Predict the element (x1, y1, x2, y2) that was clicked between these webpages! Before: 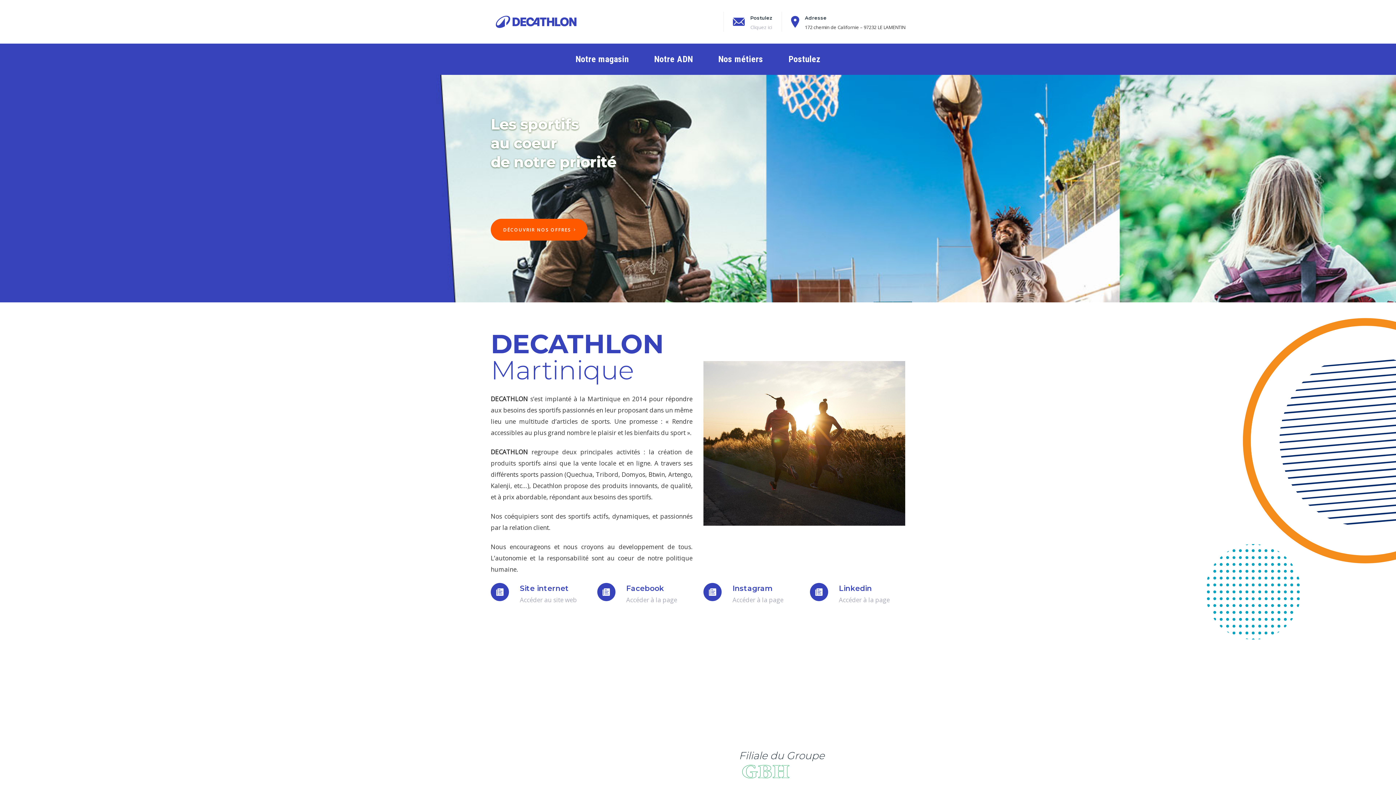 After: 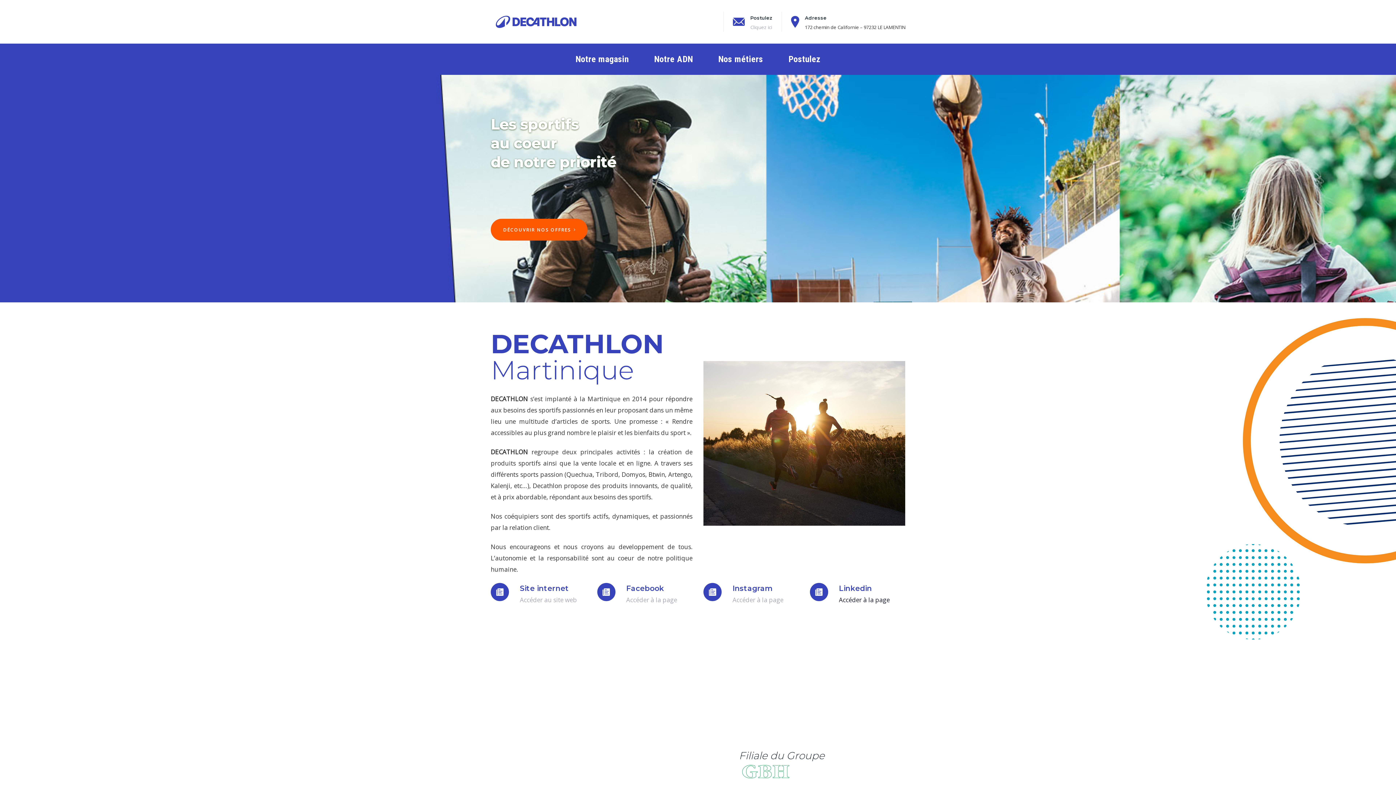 Action: bbox: (839, 584, 905, 605) label: Linkedin

Accéder à la page